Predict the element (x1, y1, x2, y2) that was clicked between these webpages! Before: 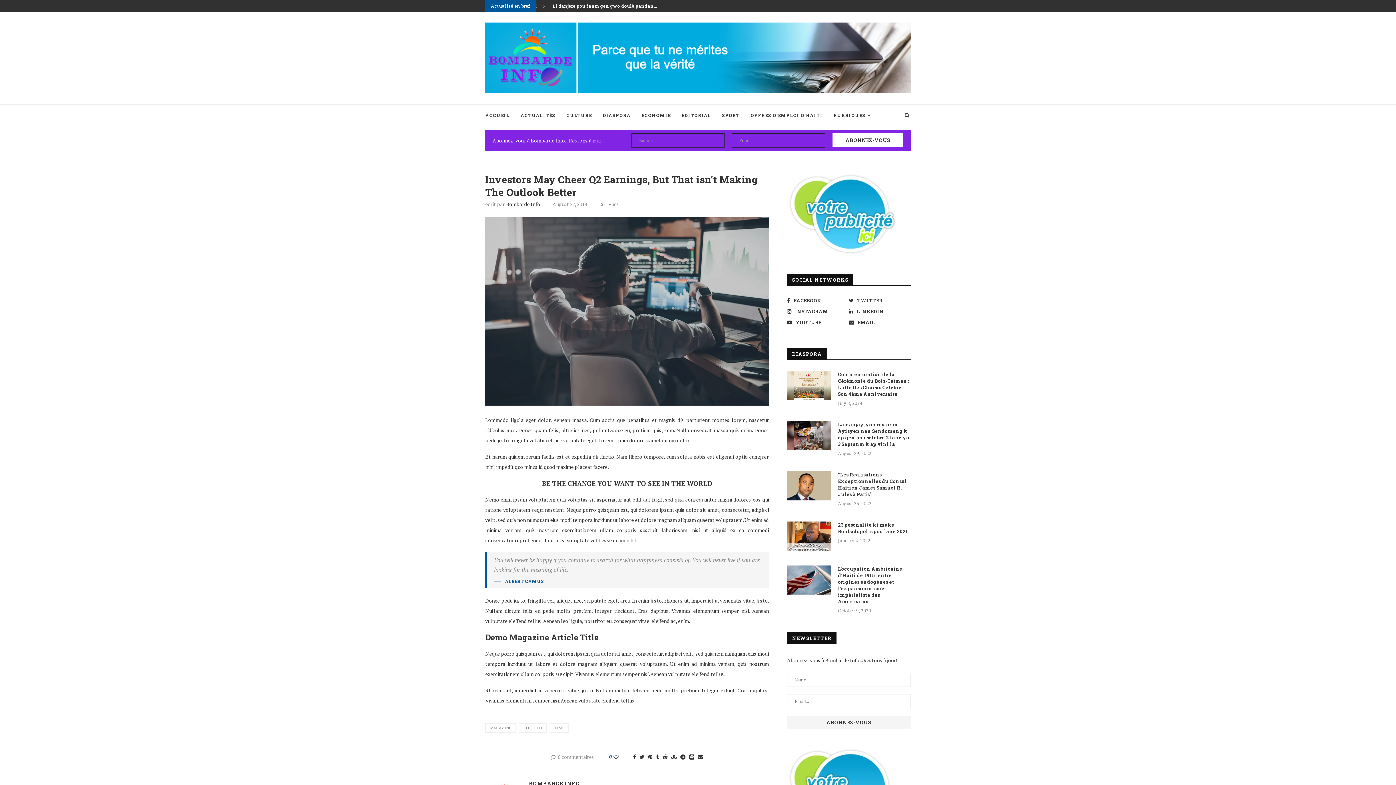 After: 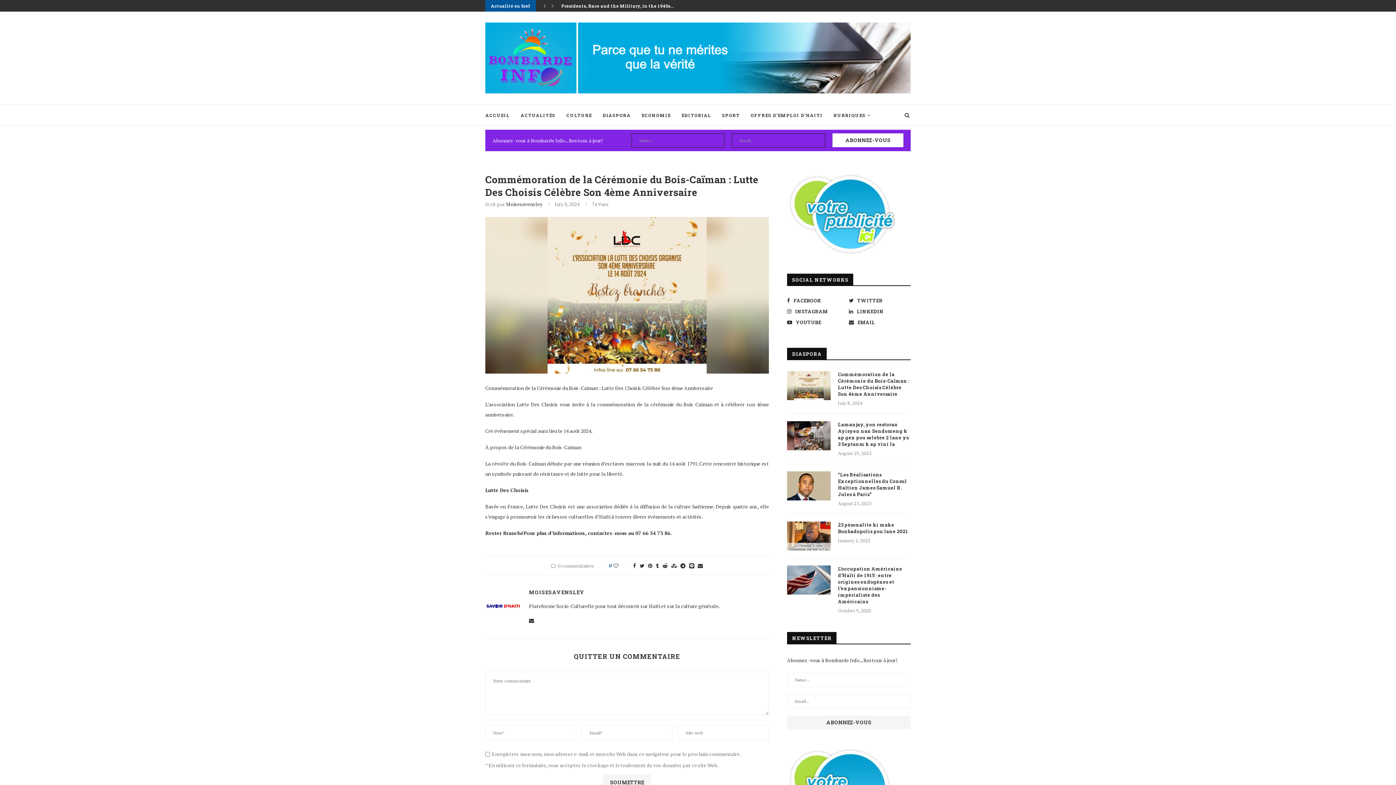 Action: bbox: (787, 371, 830, 400)